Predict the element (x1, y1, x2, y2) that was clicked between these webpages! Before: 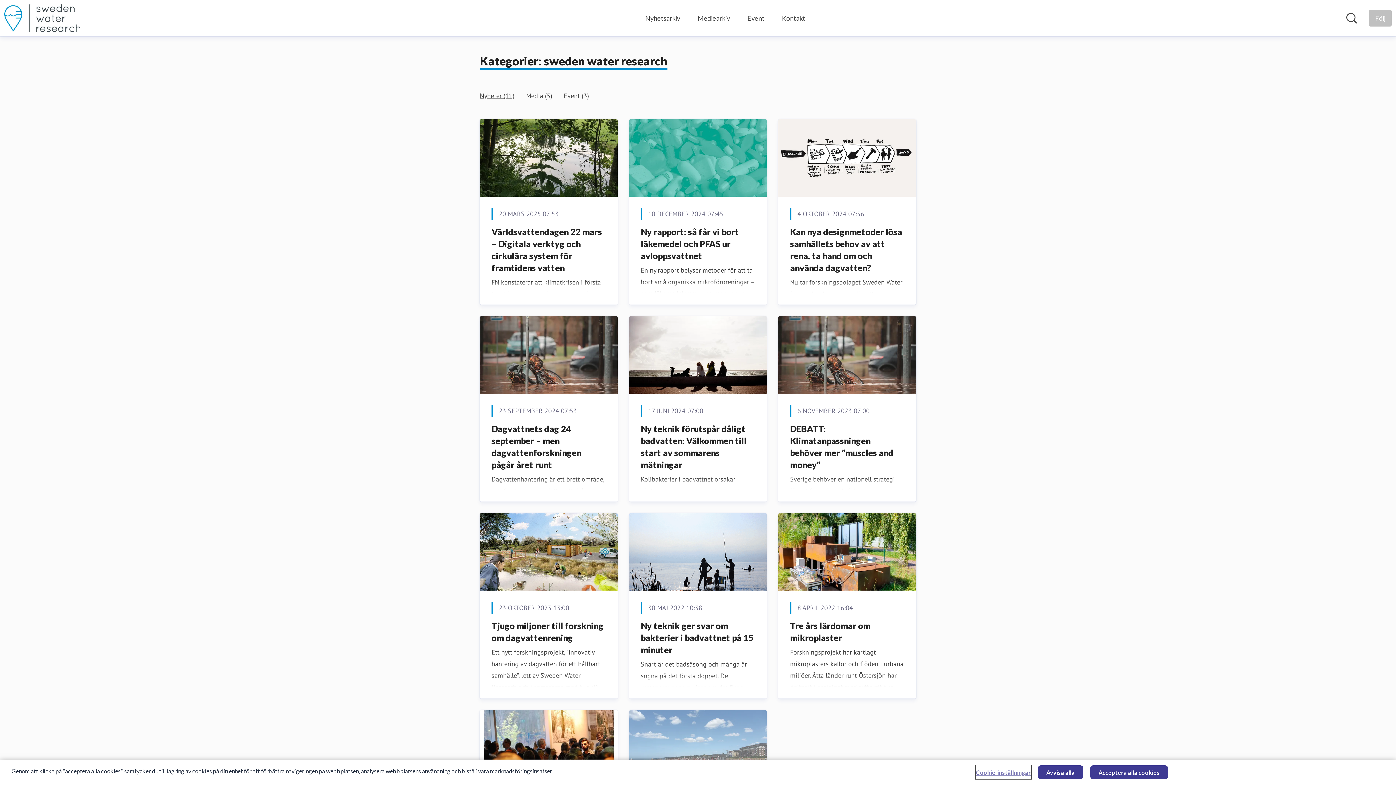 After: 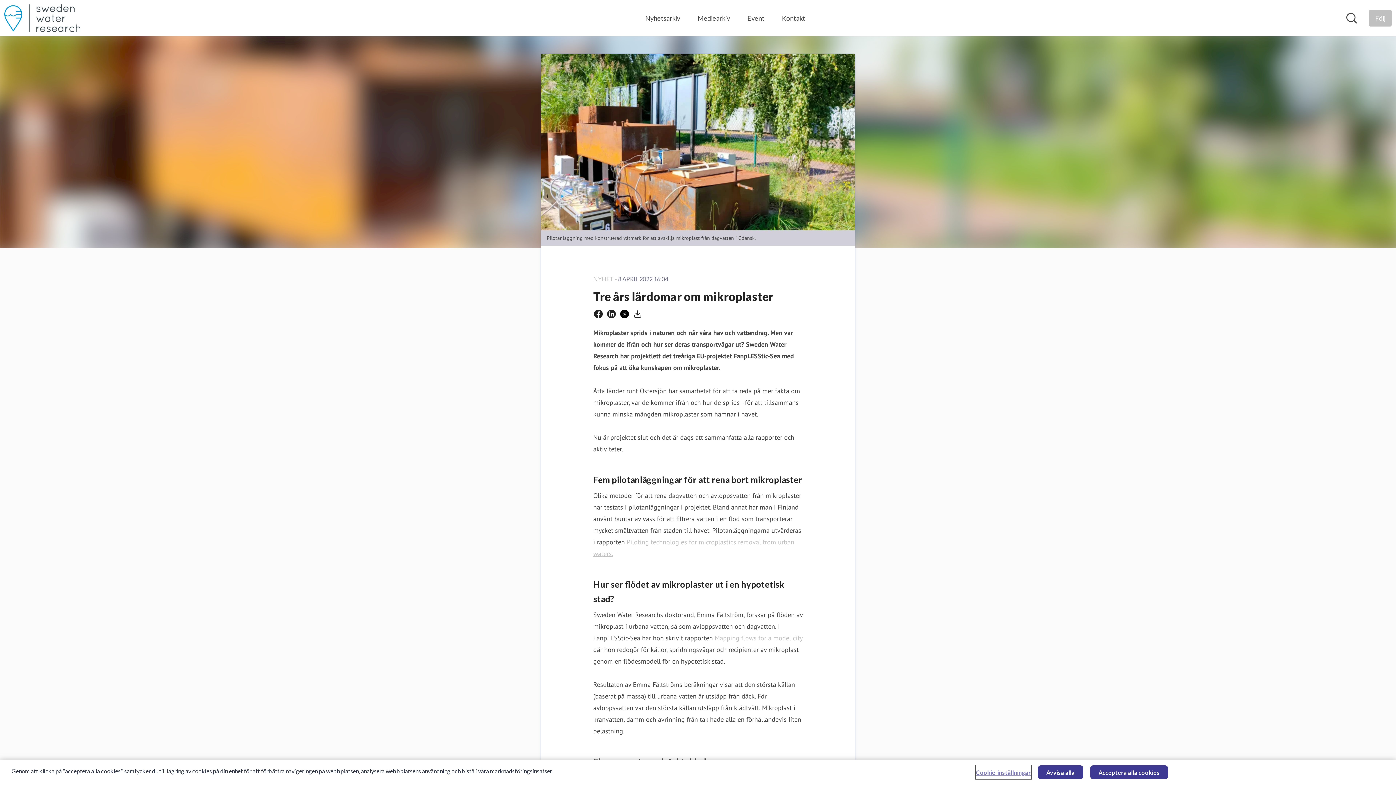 Action: bbox: (790, 620, 870, 643) label: Tre års lärdomar om mikroplaster